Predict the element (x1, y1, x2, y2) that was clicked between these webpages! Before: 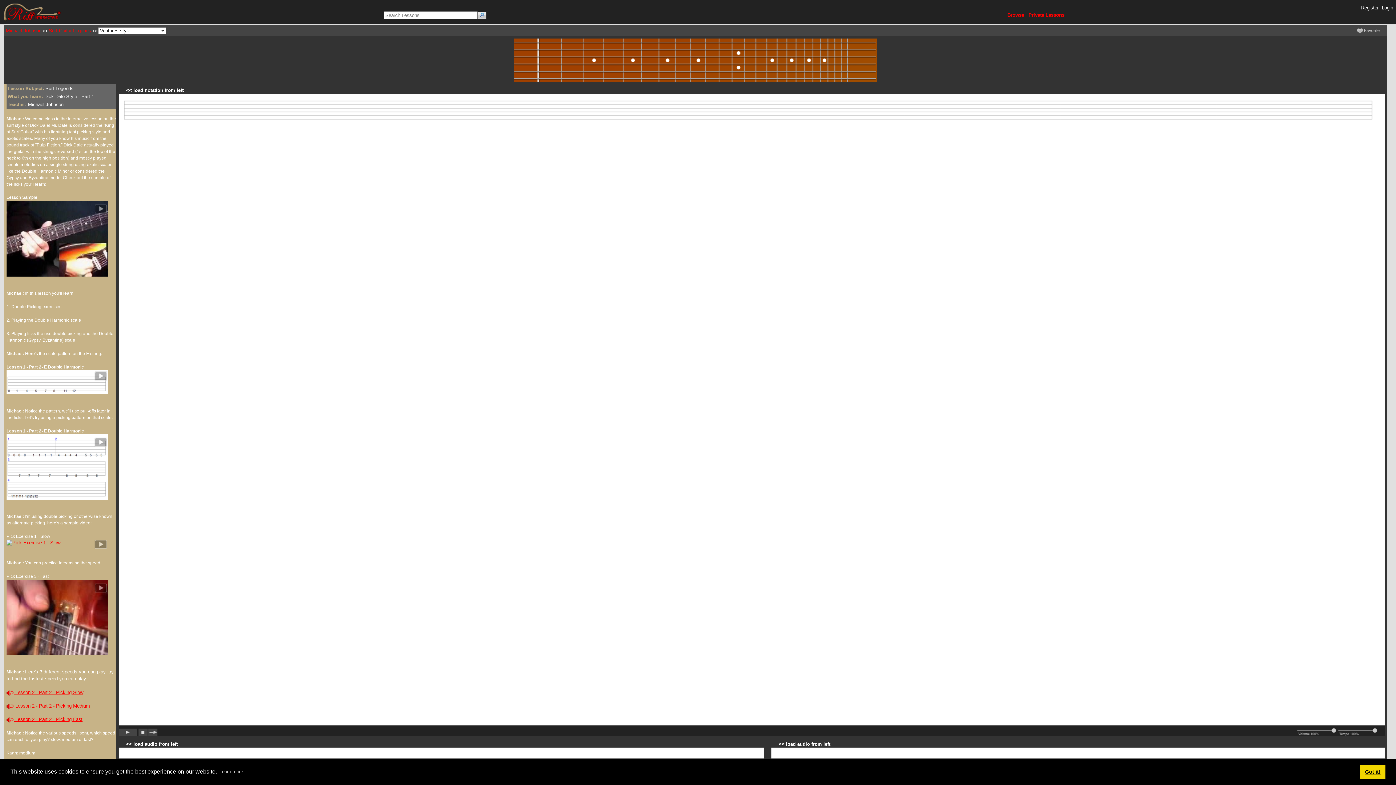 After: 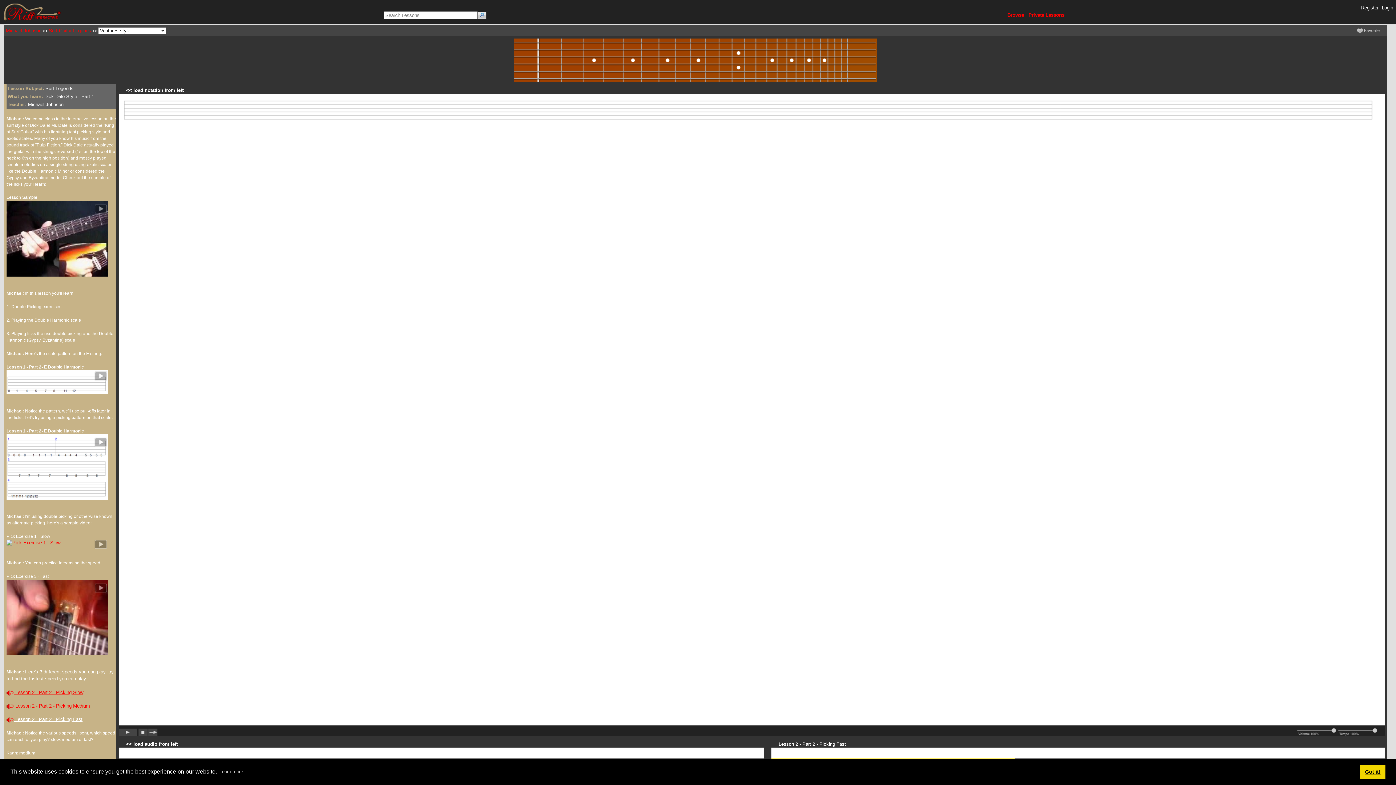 Action: bbox: (6, 717, 82, 722) label:  Lesson 2 - Part 2 - Picking Fast